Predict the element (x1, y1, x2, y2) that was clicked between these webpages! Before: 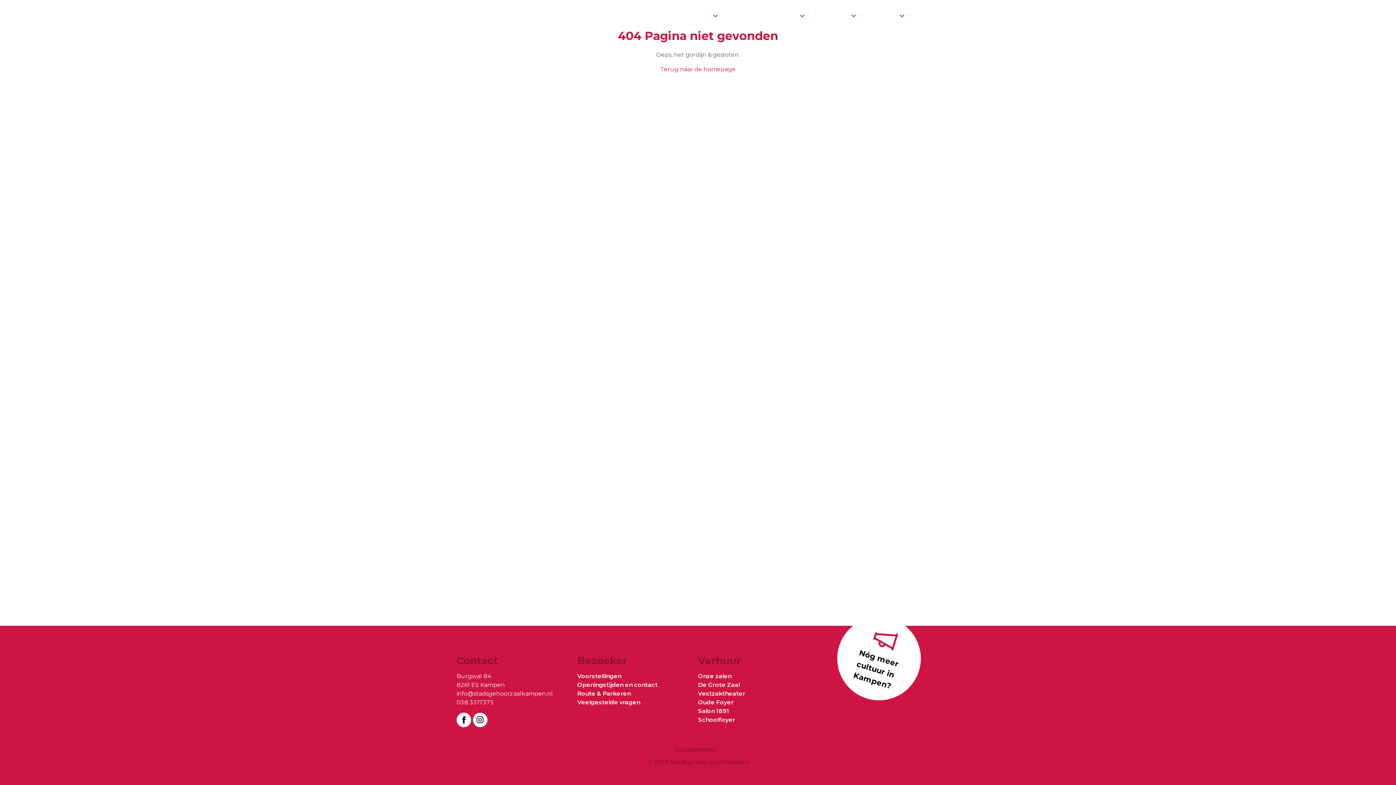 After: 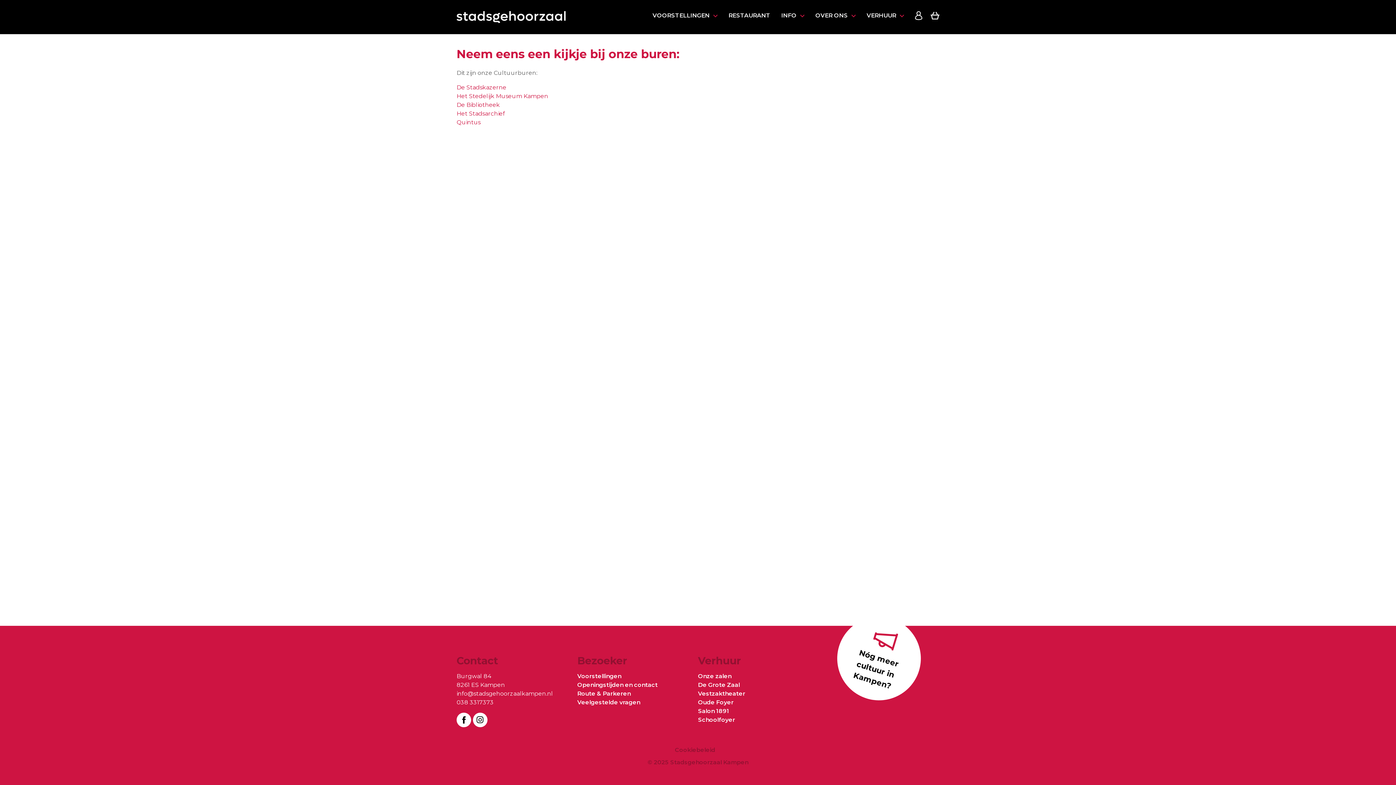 Action: label: Nóg meer cultuur in Kampen? bbox: (837, 621, 920, 696)